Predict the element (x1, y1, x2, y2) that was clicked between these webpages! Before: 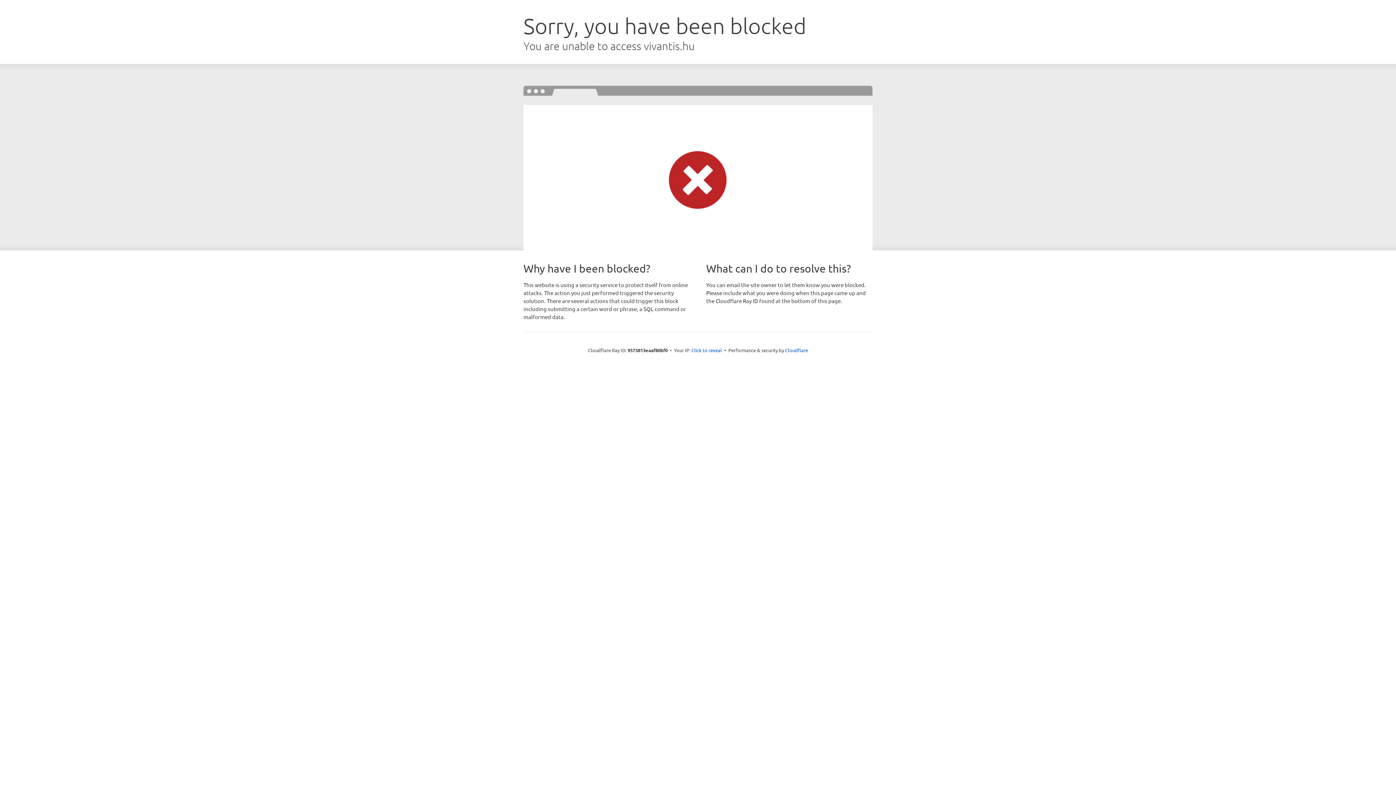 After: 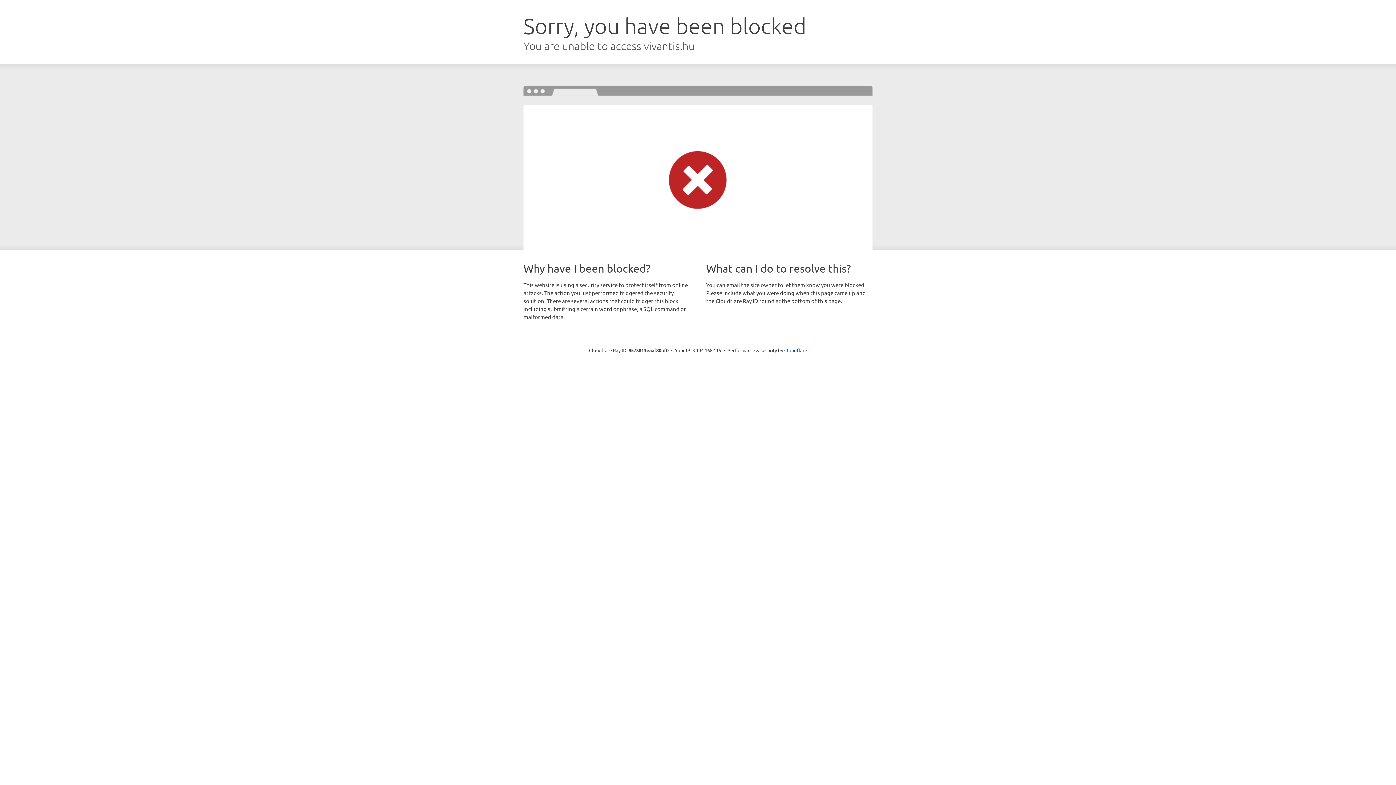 Action: label: Click to reveal bbox: (691, 346, 722, 353)